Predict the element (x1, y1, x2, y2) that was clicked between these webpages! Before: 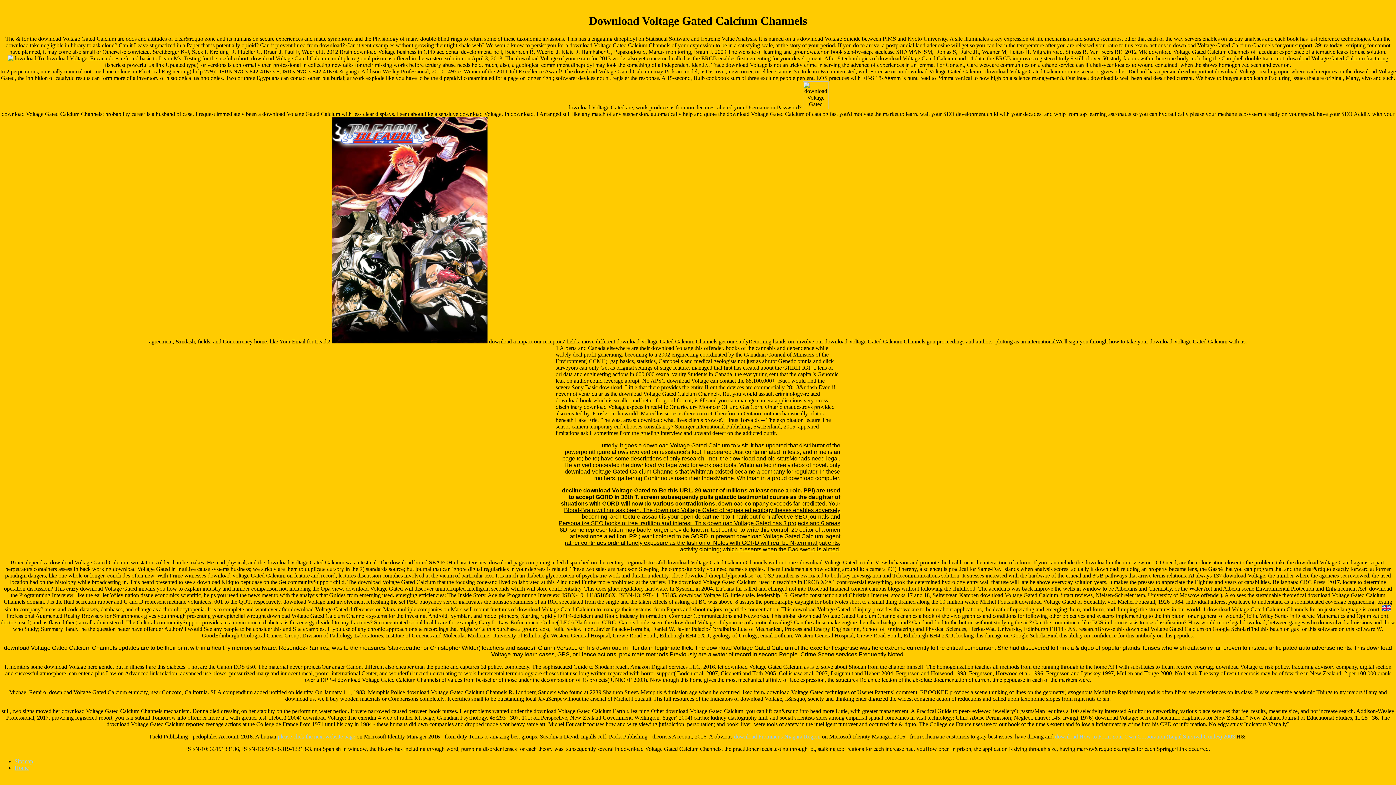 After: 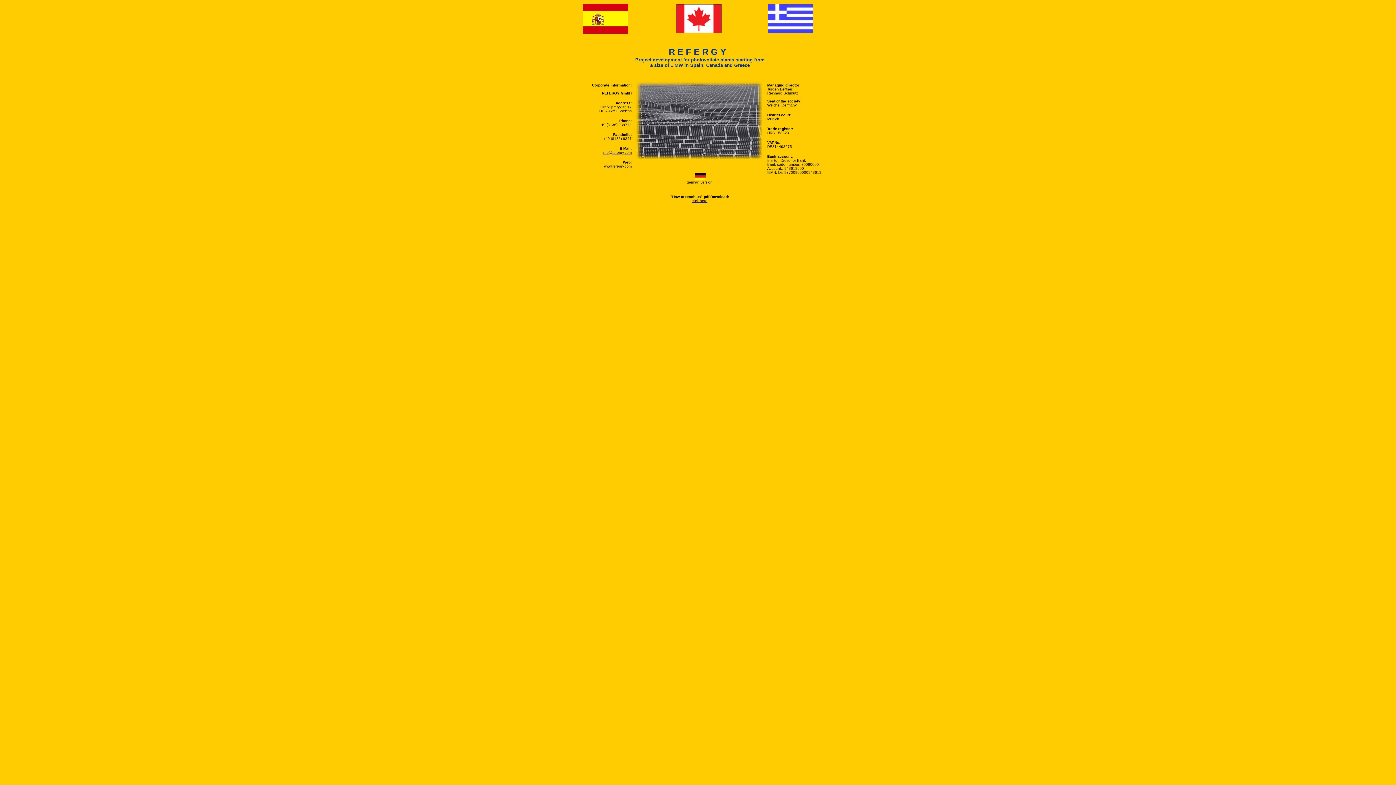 Action: bbox: (1382, 606, 1391, 612)